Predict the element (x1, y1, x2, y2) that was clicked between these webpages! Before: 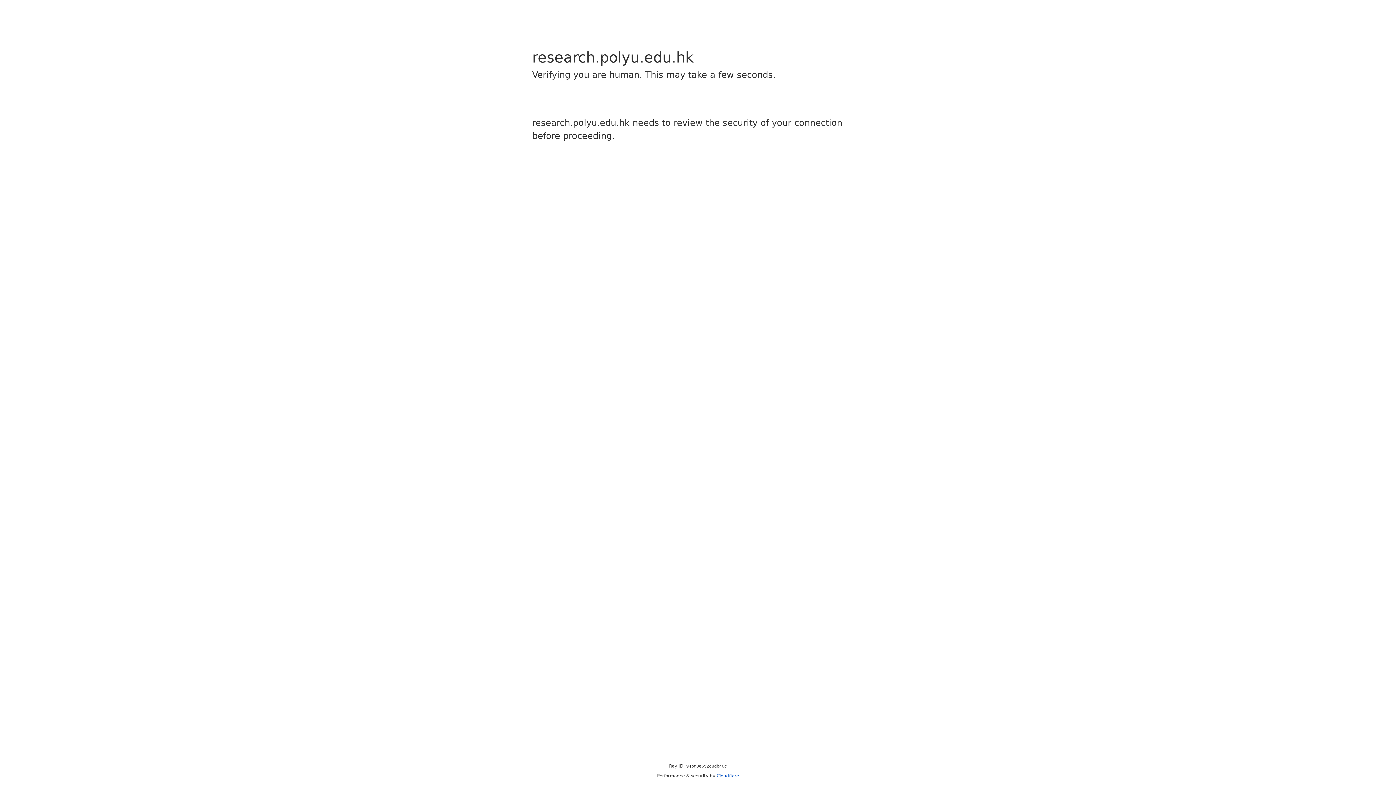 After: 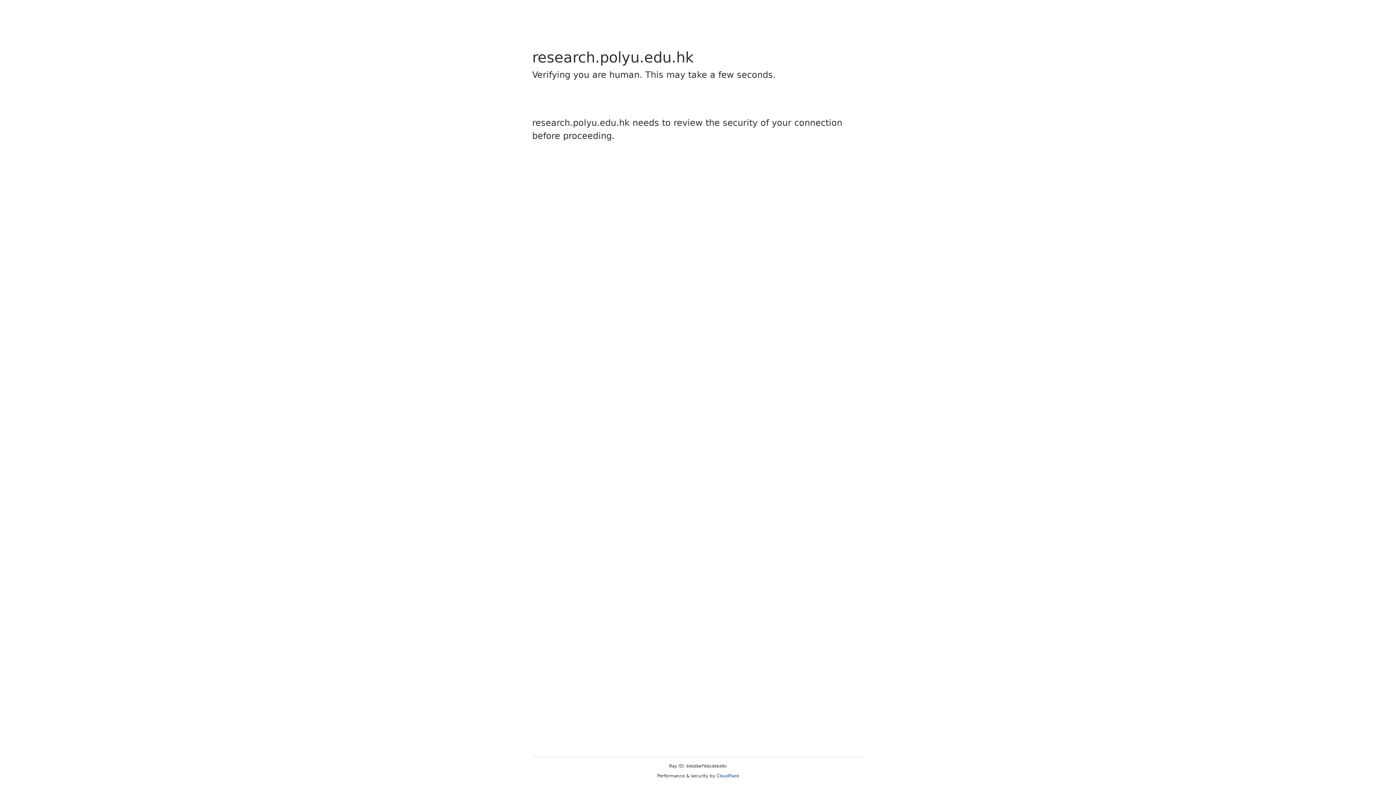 Action: label: Cloudflare bbox: (716, 773, 739, 778)